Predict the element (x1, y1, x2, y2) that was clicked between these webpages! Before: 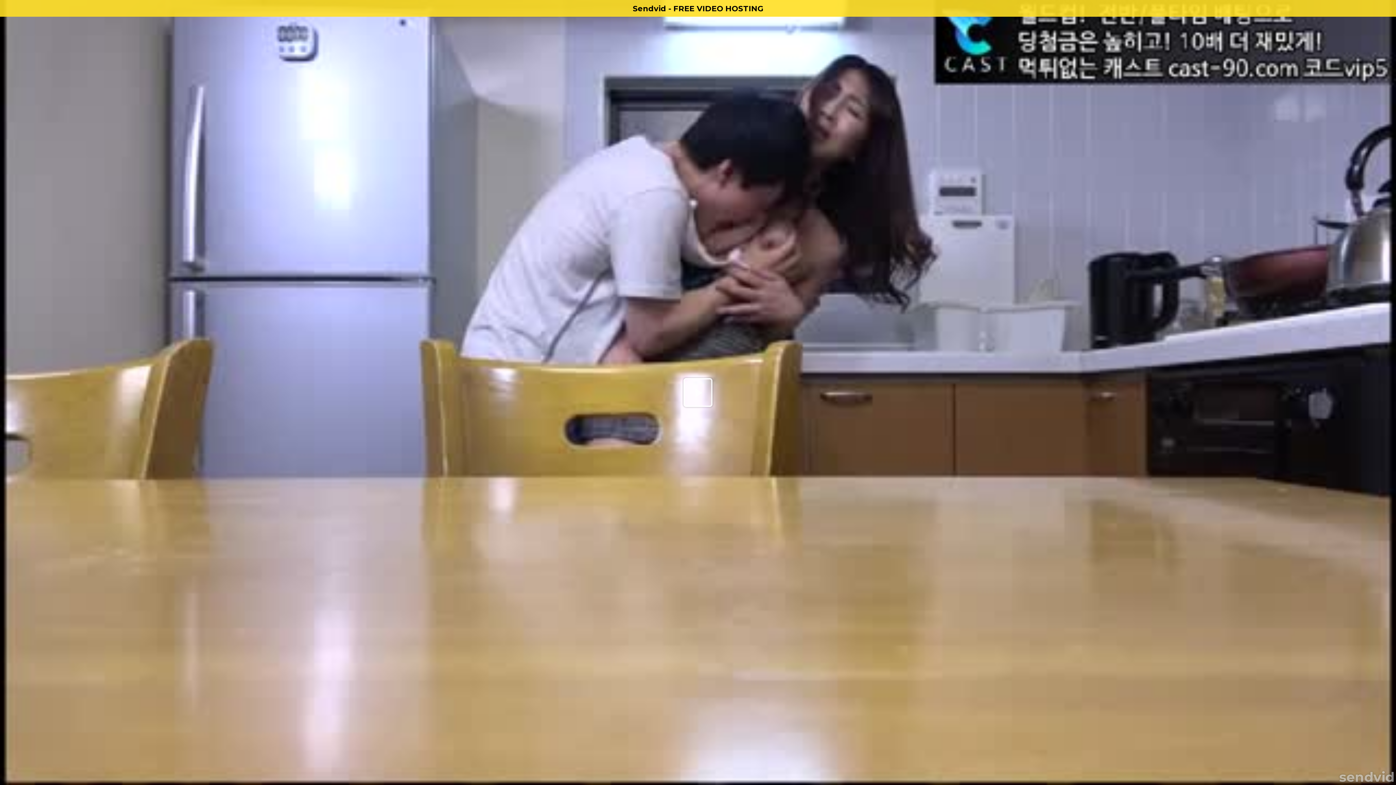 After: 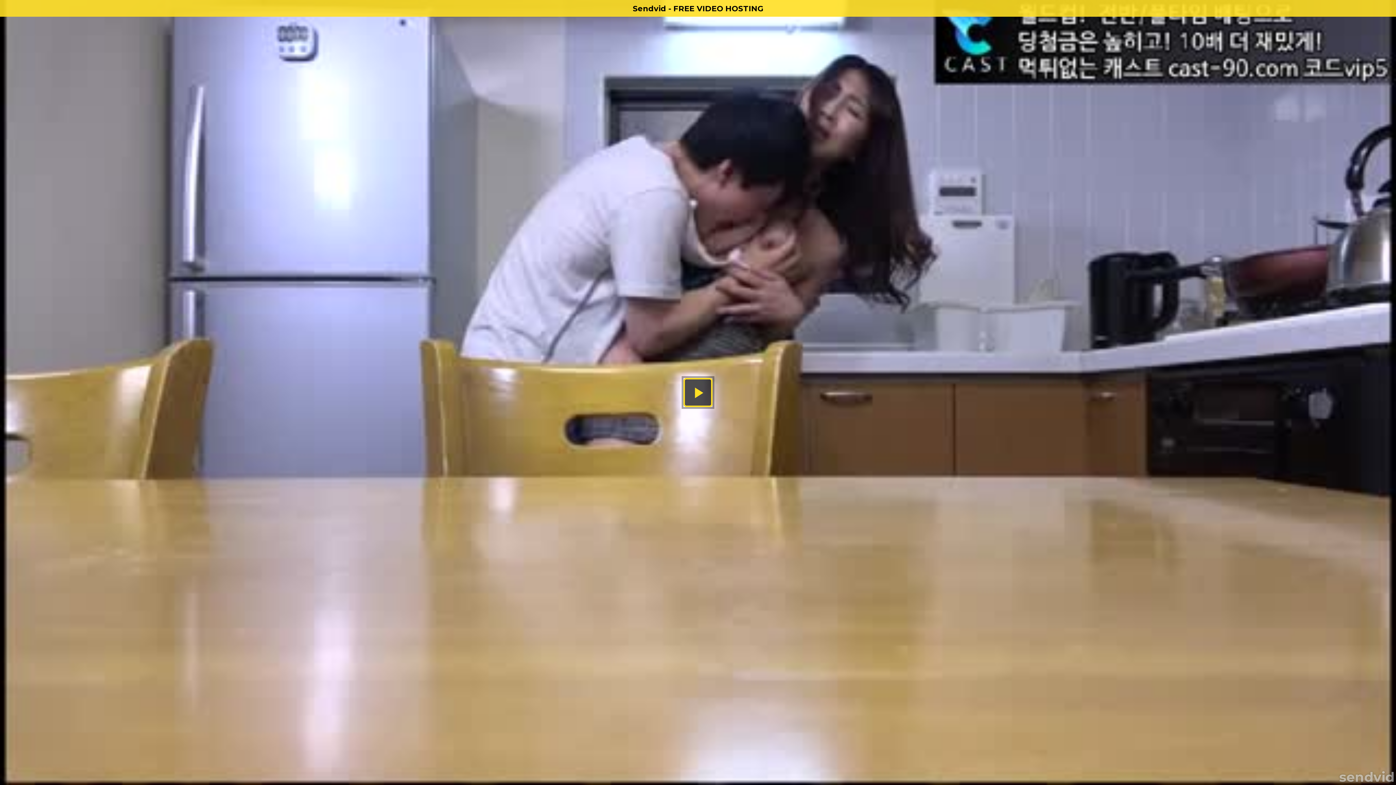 Action: label: Sendvid - FREE VIDEO HOSTING bbox: (0, 0, 1396, 16)